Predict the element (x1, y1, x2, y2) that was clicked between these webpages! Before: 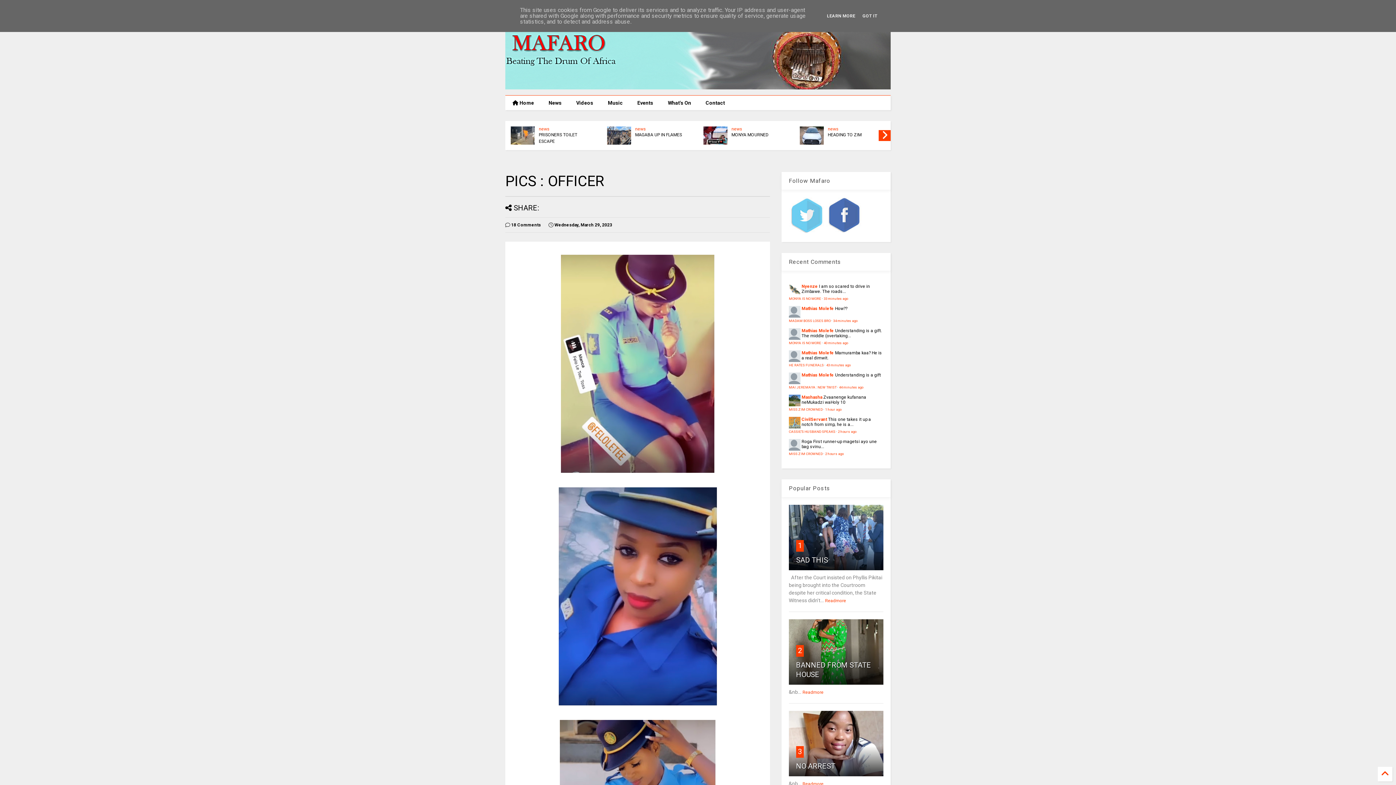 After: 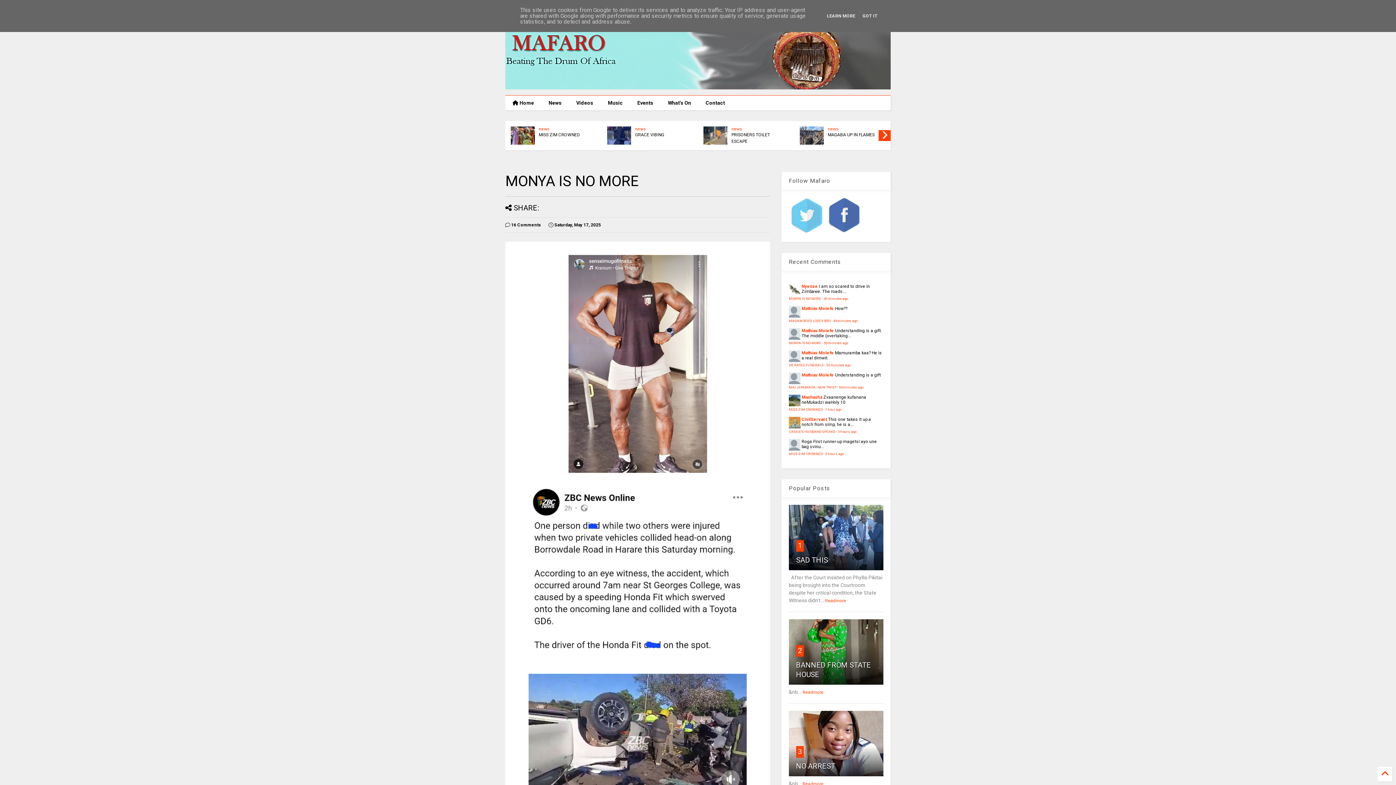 Action: label: 40 minutes ago bbox: (823, 341, 848, 345)